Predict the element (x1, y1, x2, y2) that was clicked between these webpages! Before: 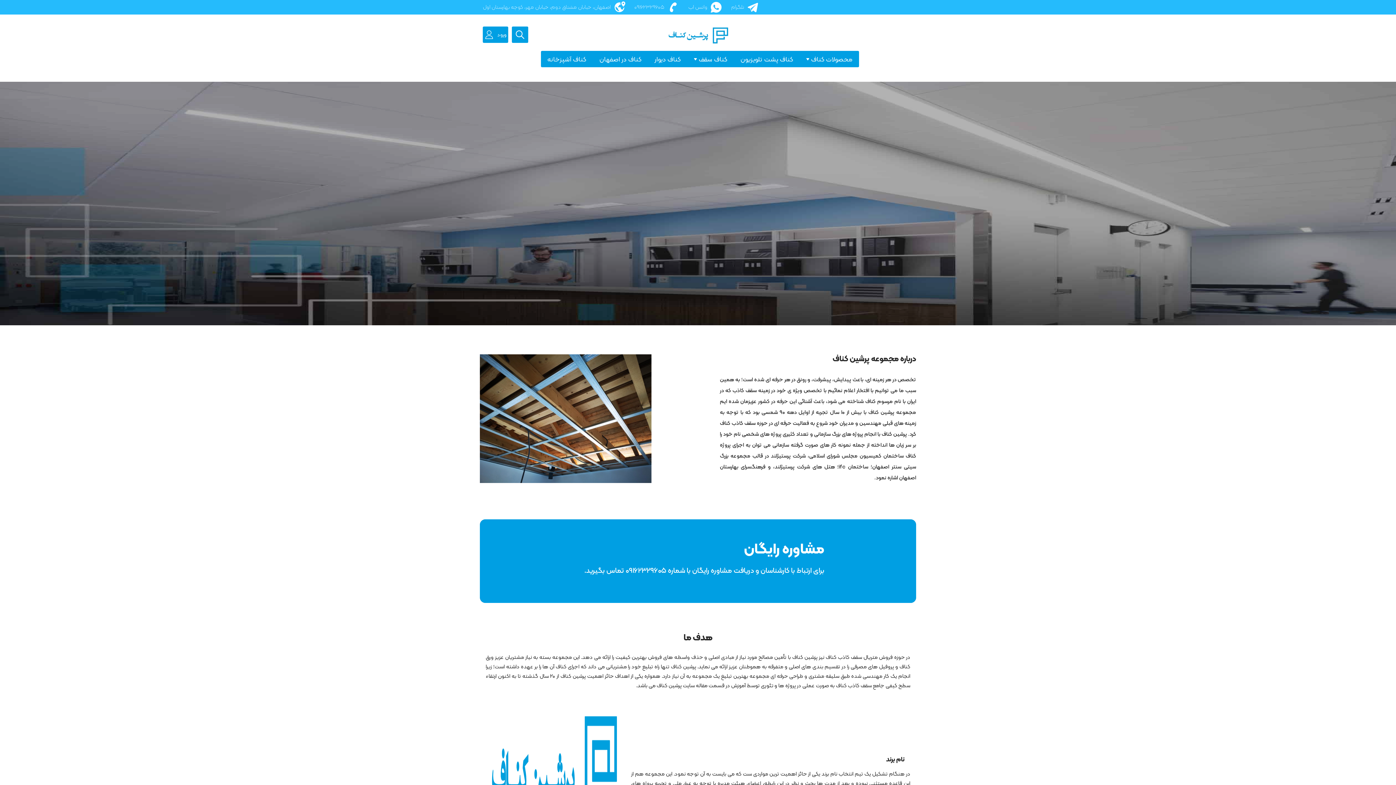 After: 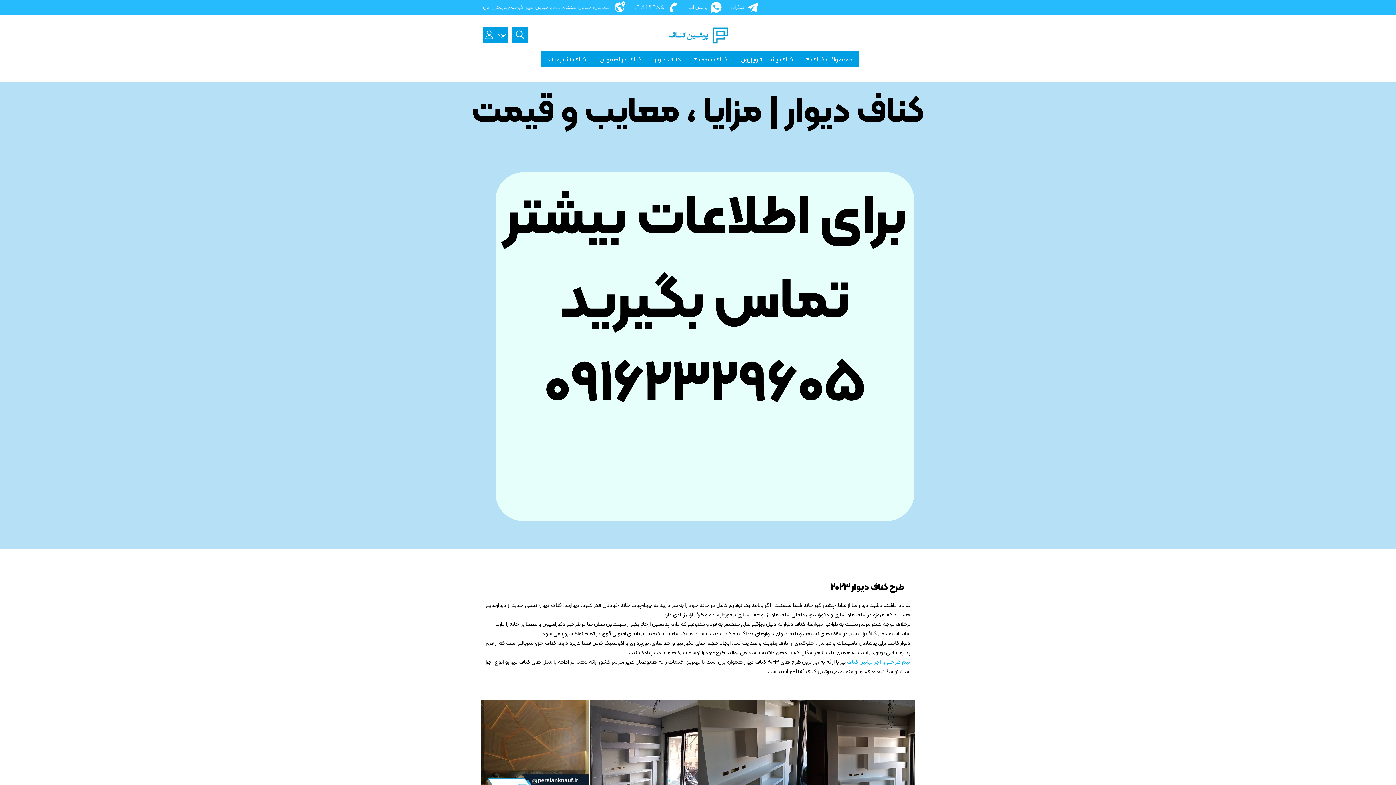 Action: bbox: (654, 54, 680, 63) label: کناف دیوار